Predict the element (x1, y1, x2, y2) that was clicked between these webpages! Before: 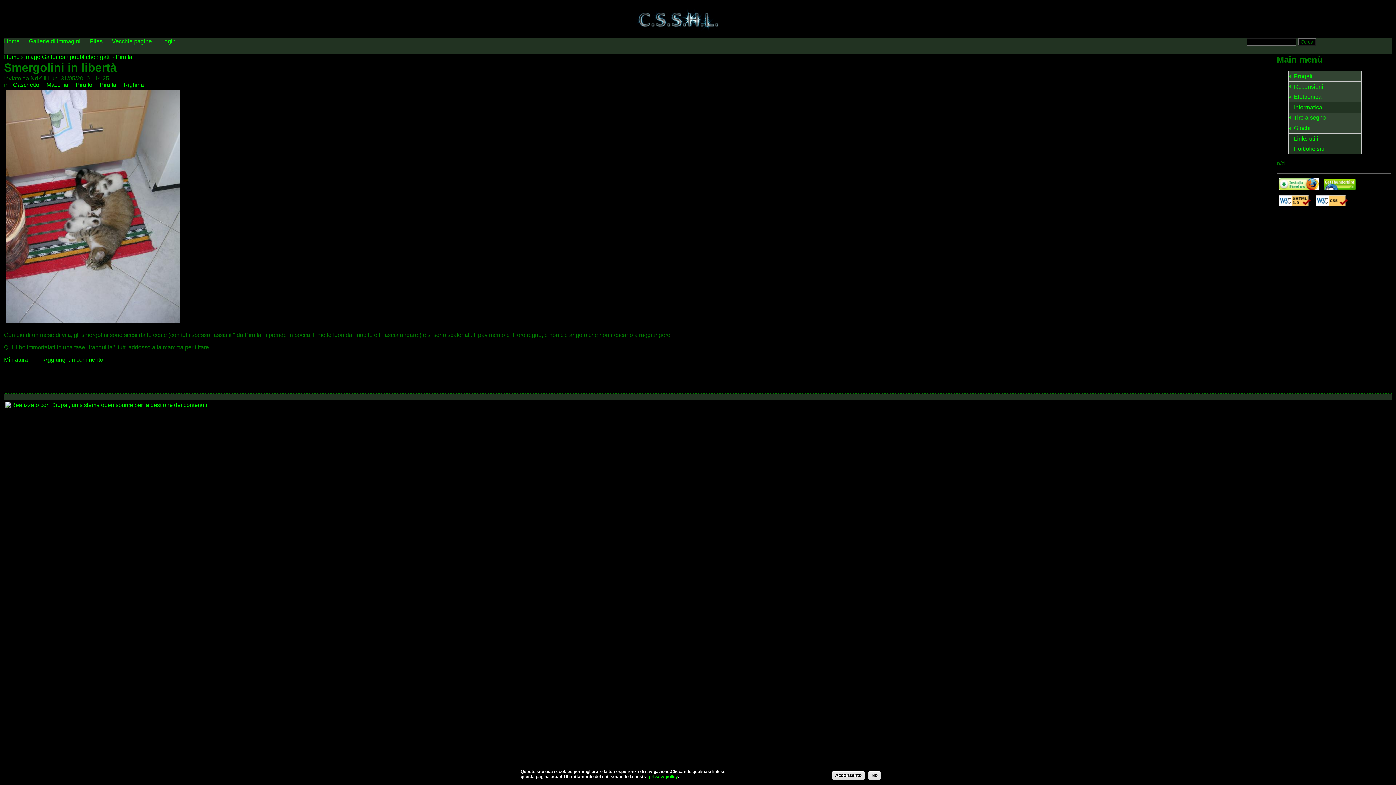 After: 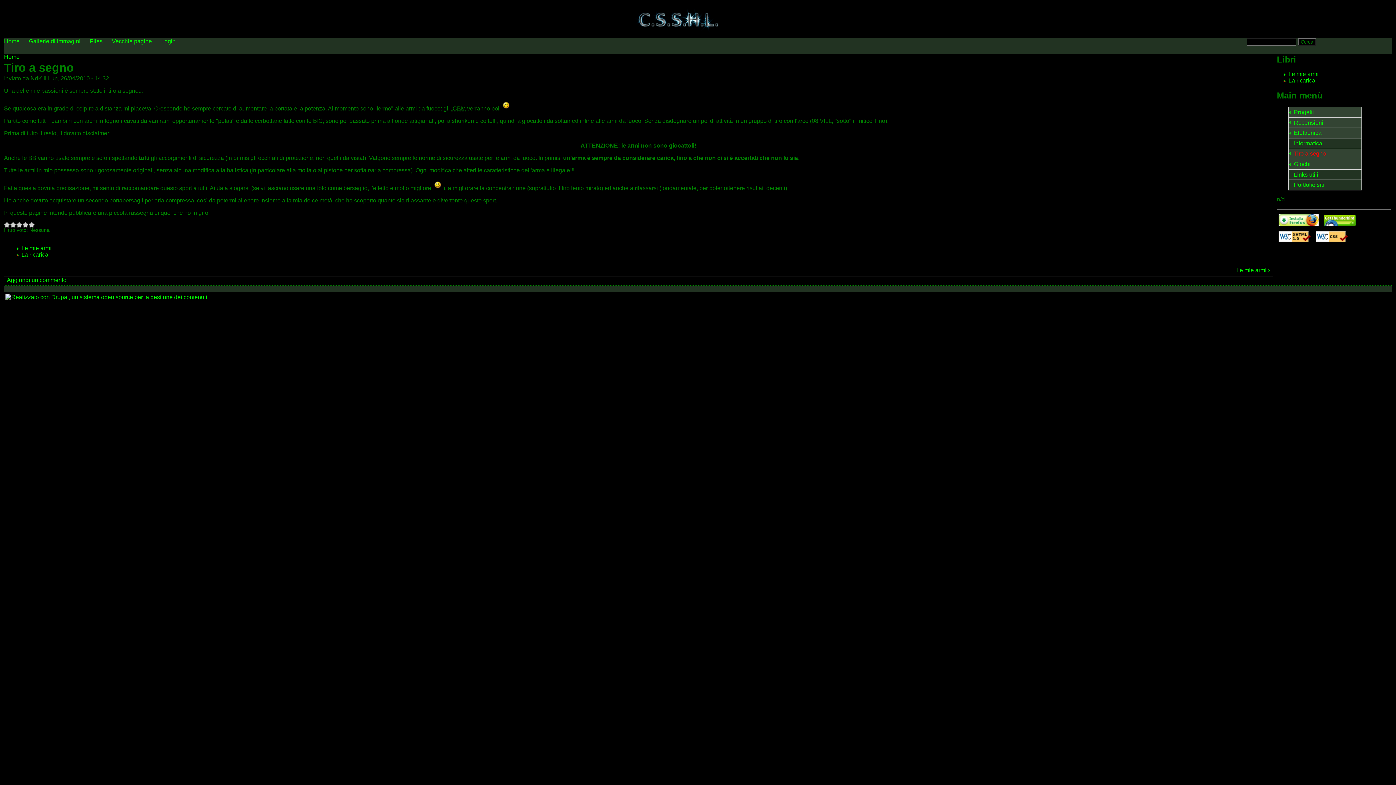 Action: bbox: (1289, 112, 1361, 122) label: Tiro a segno